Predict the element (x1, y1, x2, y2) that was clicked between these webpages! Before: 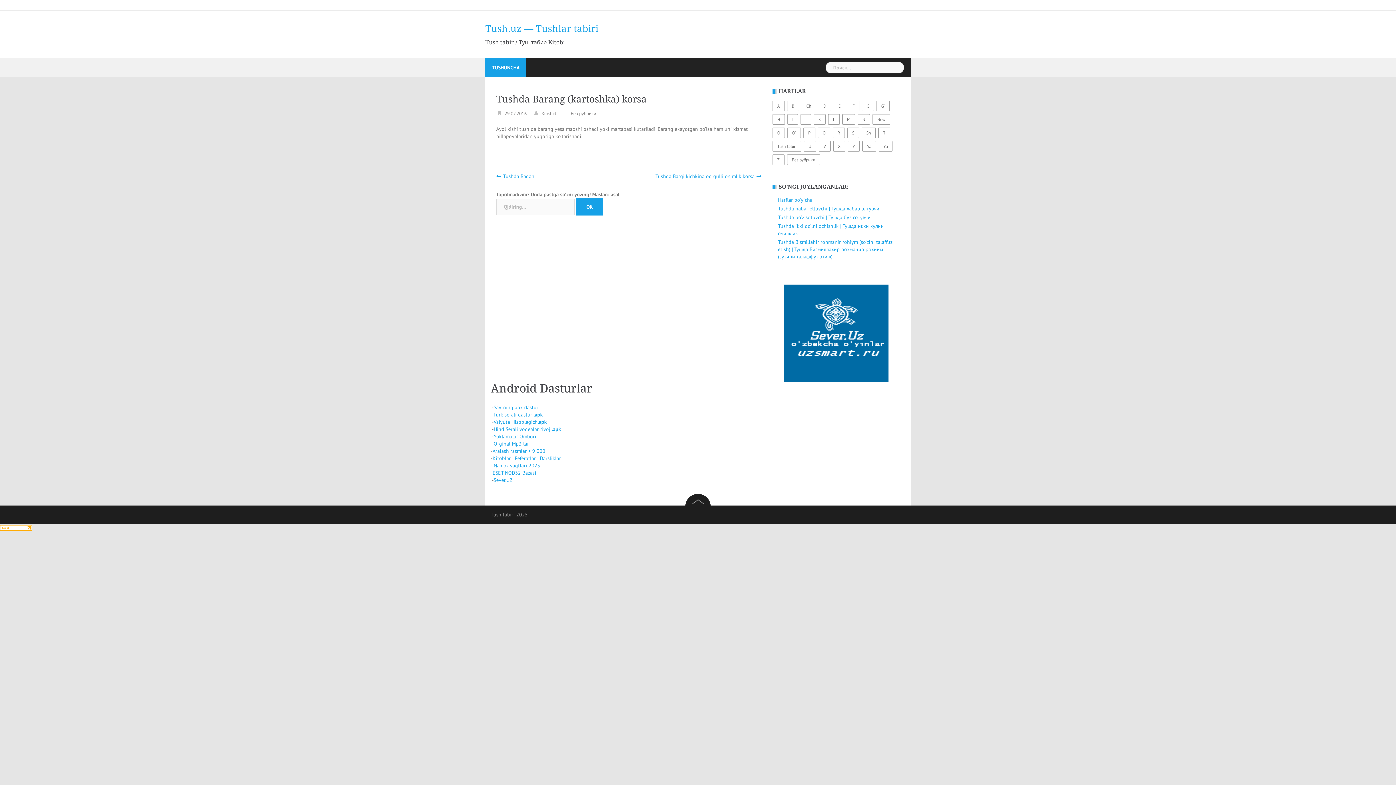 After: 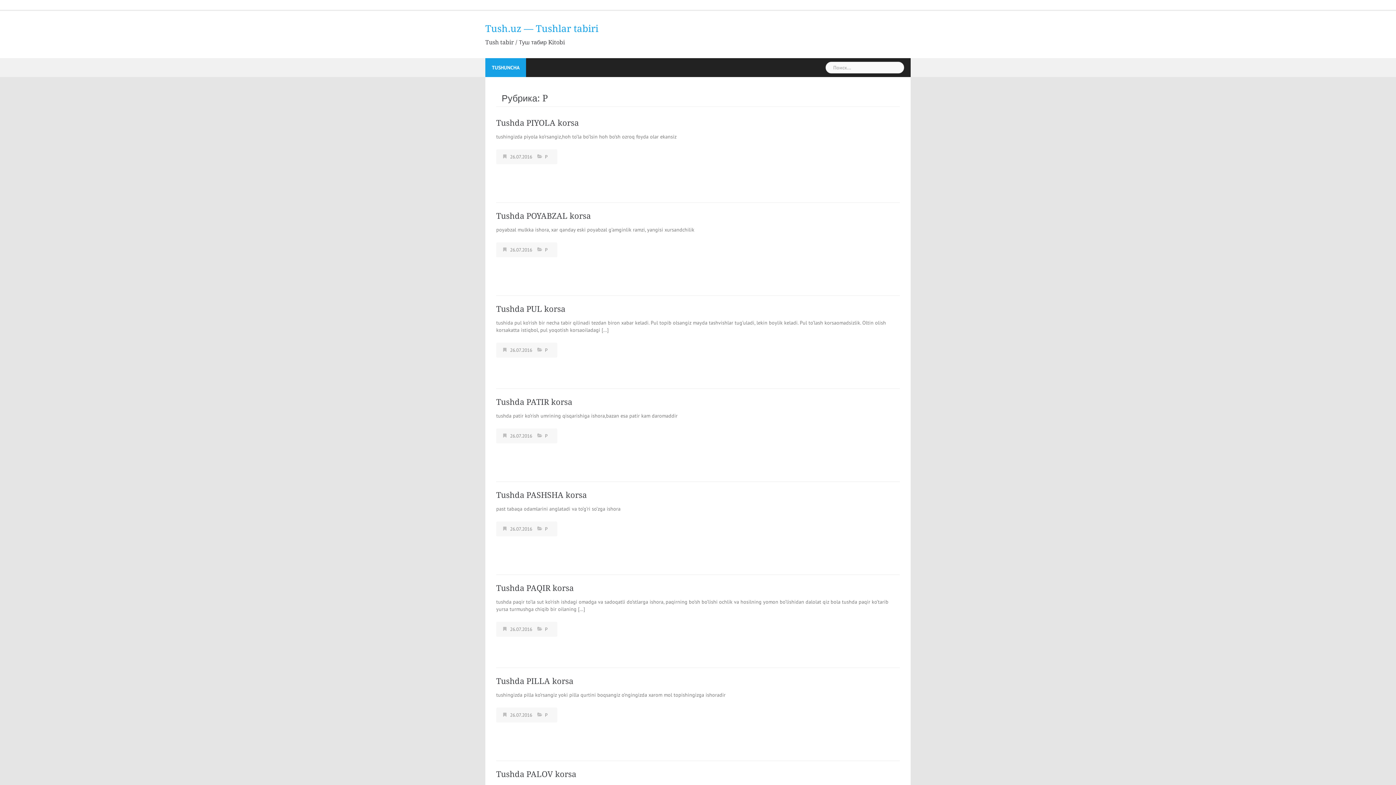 Action: bbox: (803, 127, 815, 138) label: P (26 элементов)